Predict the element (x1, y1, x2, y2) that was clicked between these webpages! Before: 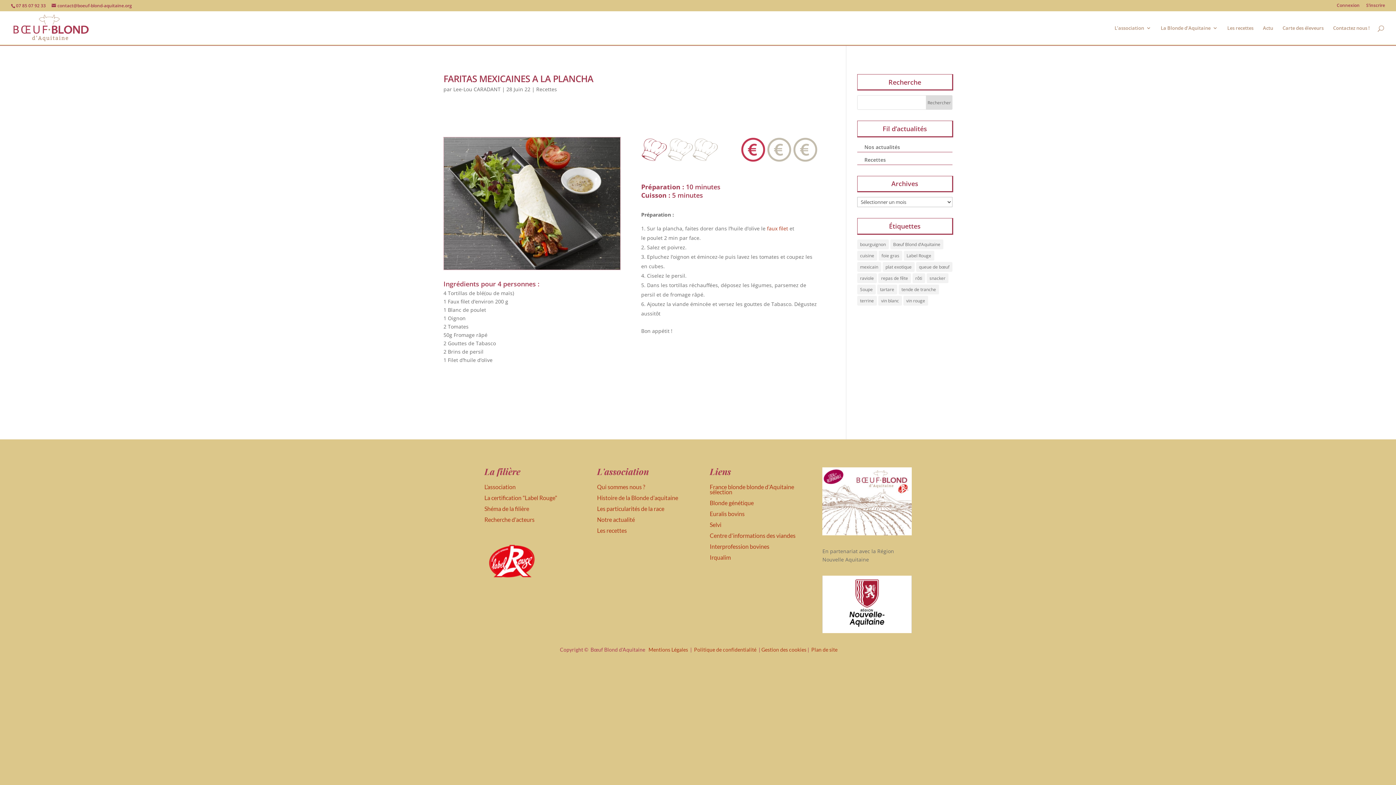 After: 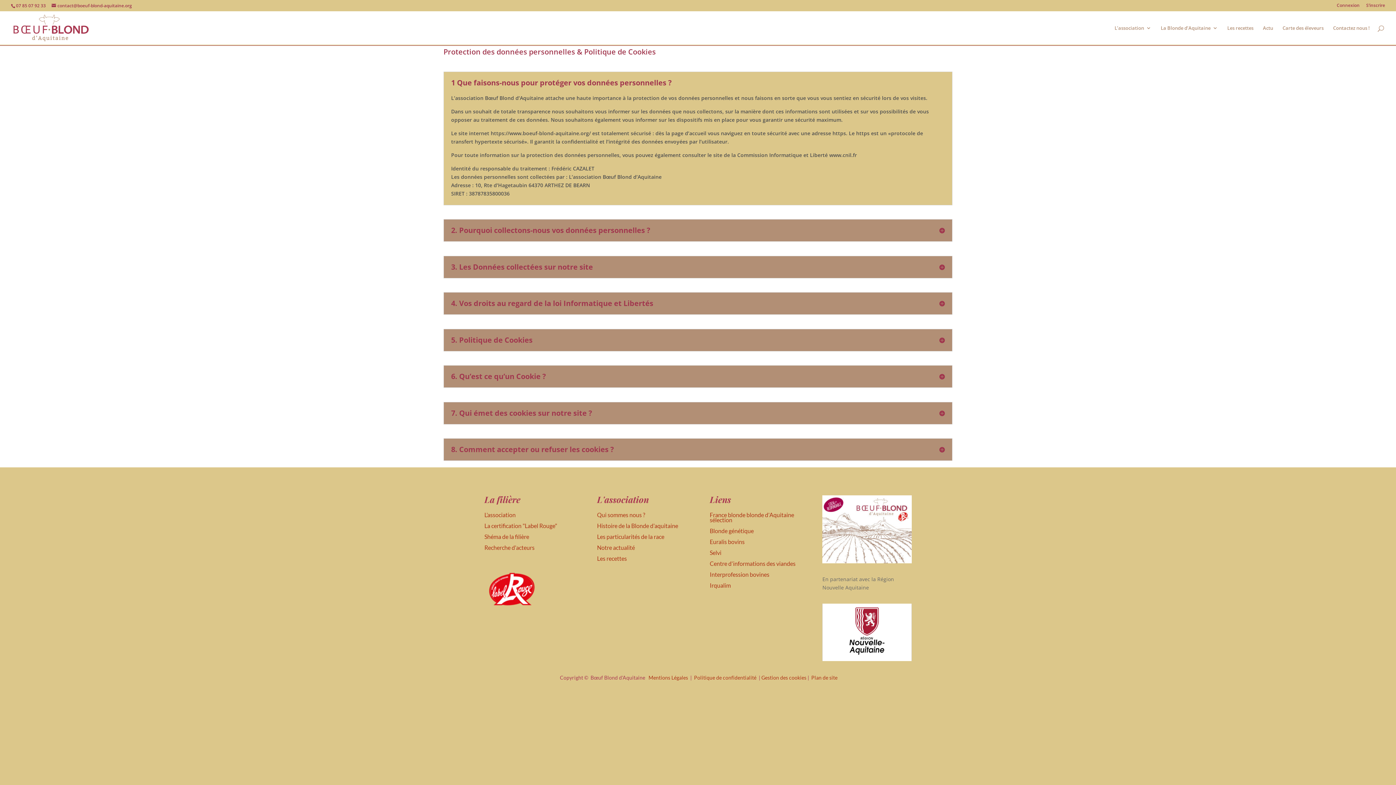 Action: bbox: (694, 647, 756, 653) label: Politique de confidentialité